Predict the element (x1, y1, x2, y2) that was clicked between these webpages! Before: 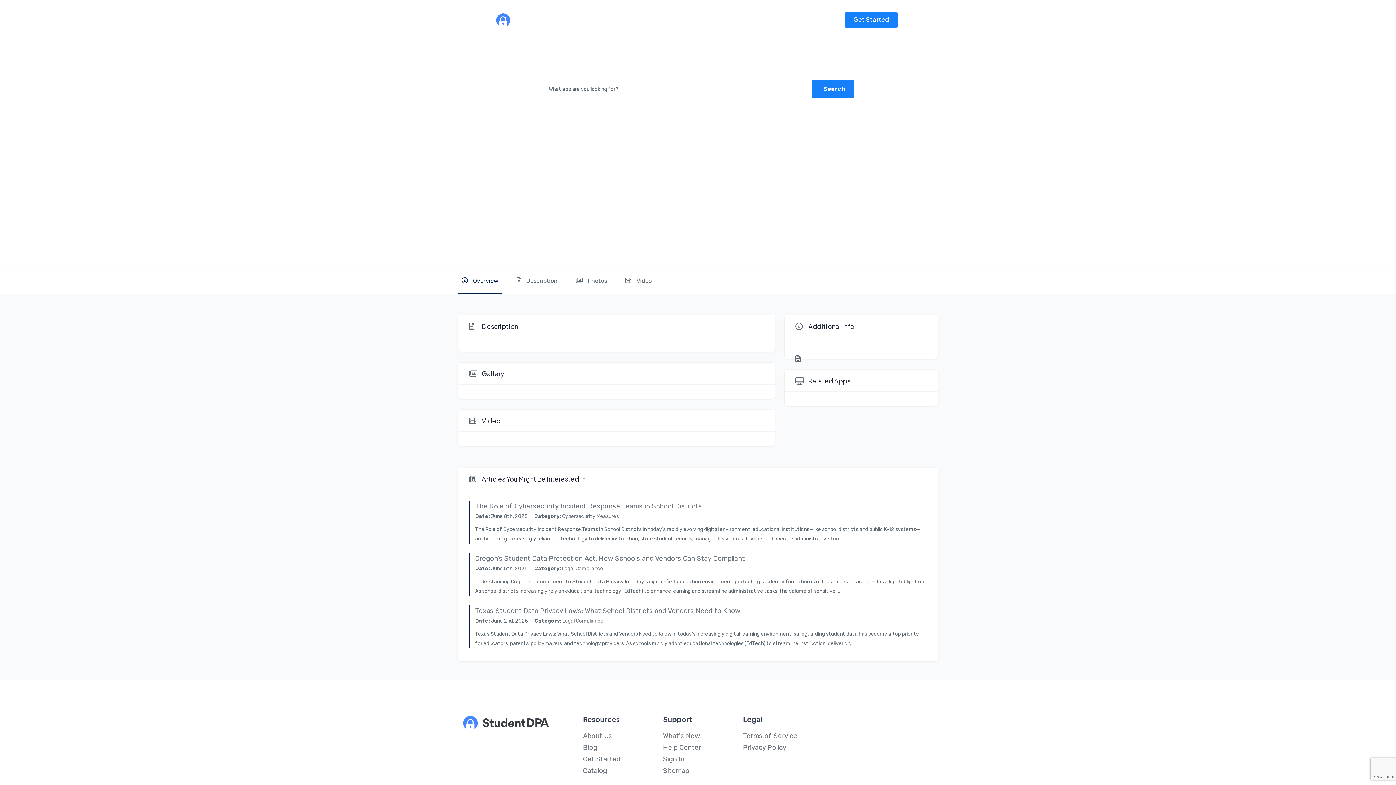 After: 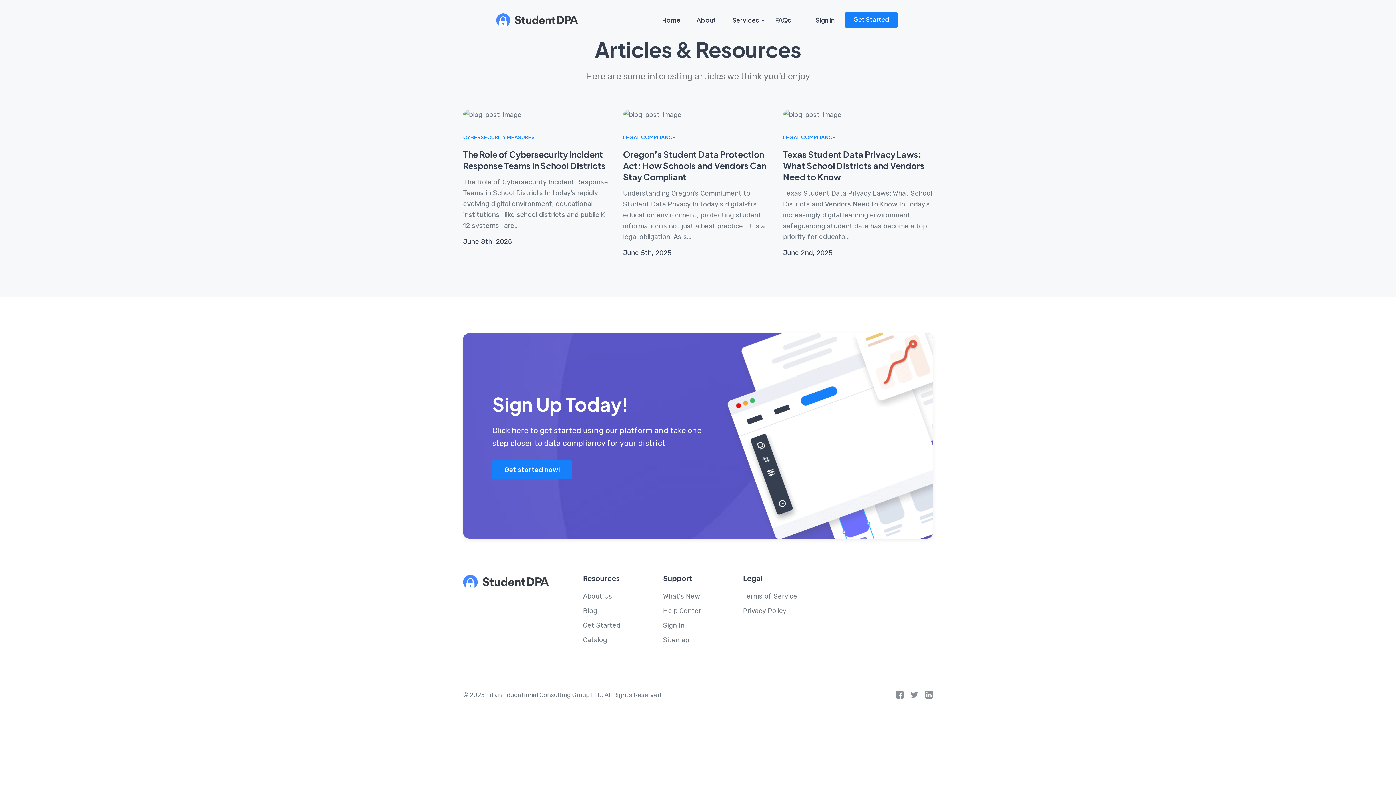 Action: label: Legal Compliance bbox: (562, 618, 603, 624)